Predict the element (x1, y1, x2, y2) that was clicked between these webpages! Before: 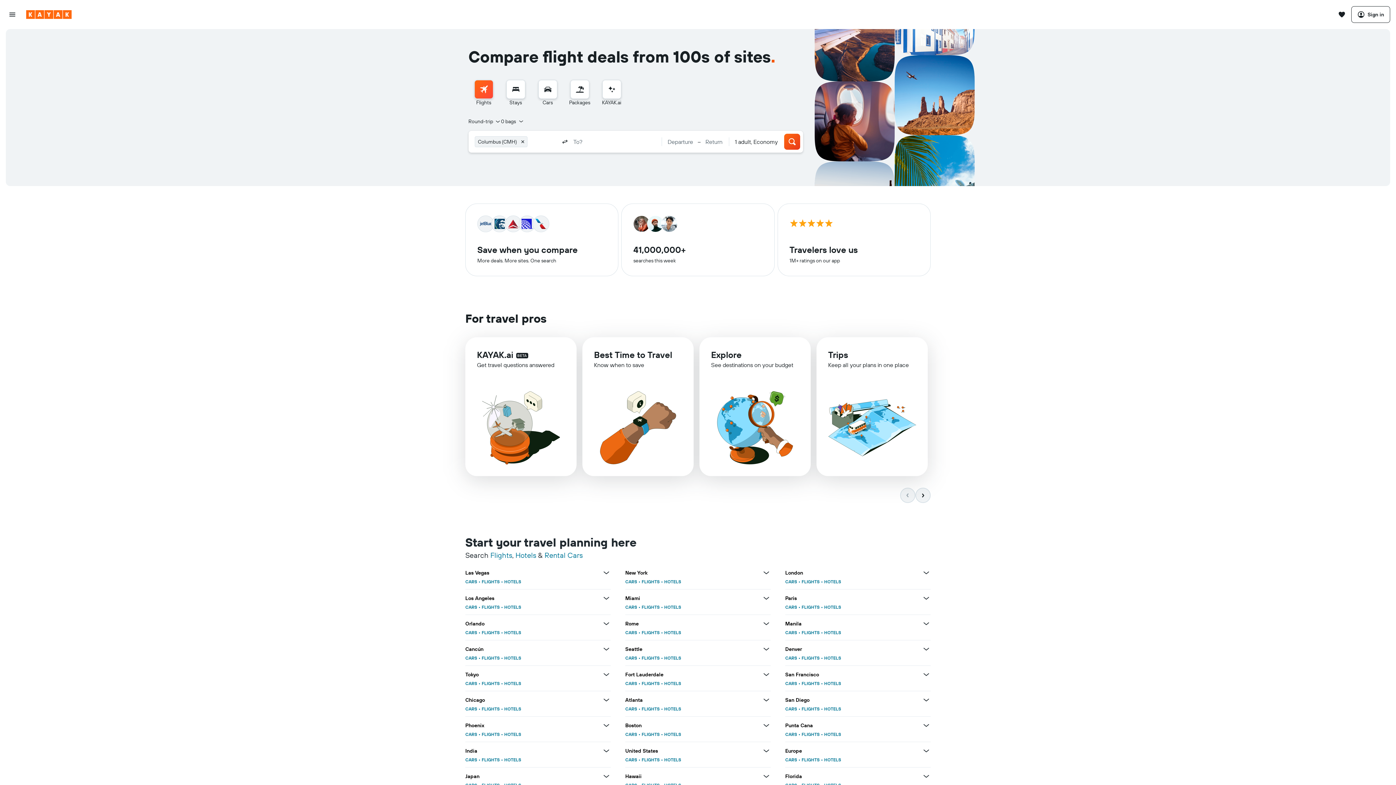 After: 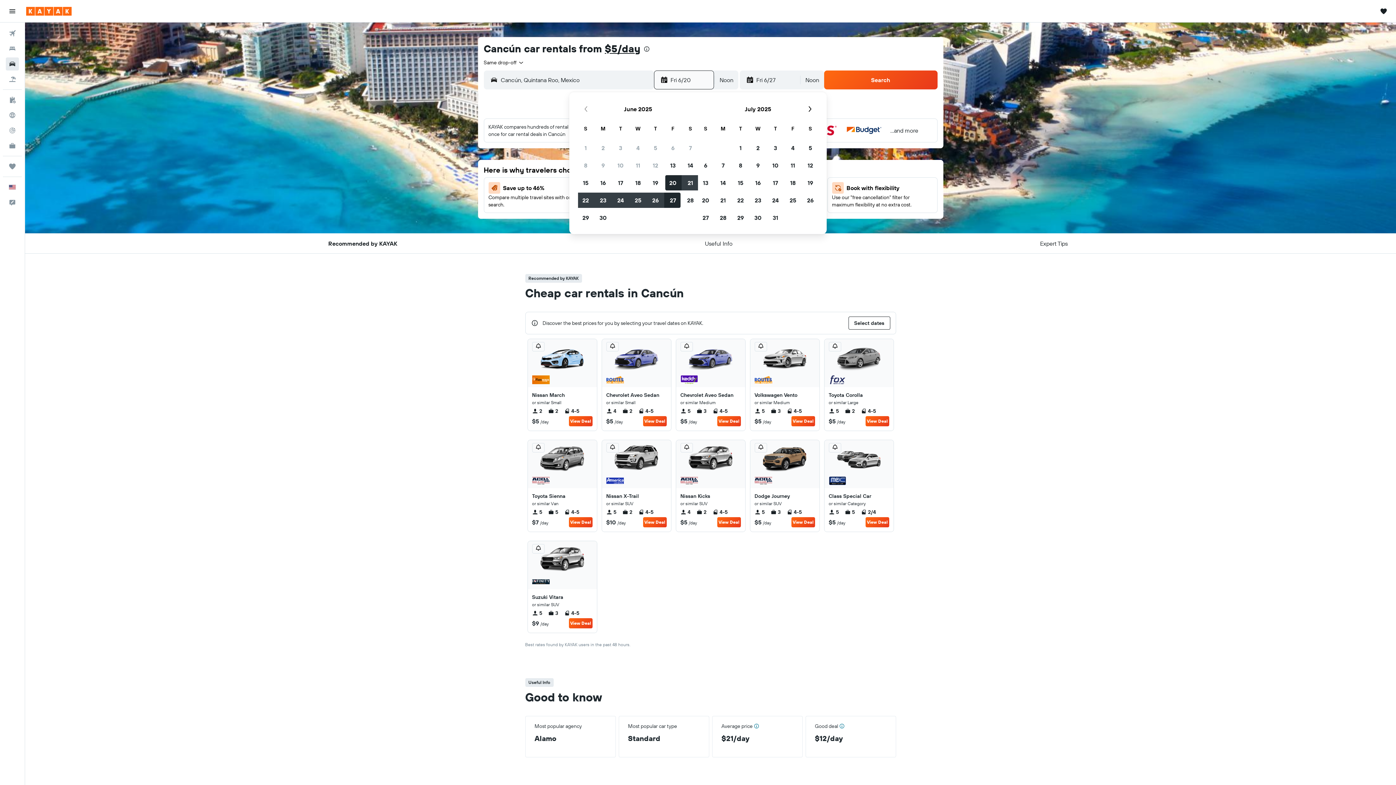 Action: bbox: (465, 655, 477, 661) label: CARS